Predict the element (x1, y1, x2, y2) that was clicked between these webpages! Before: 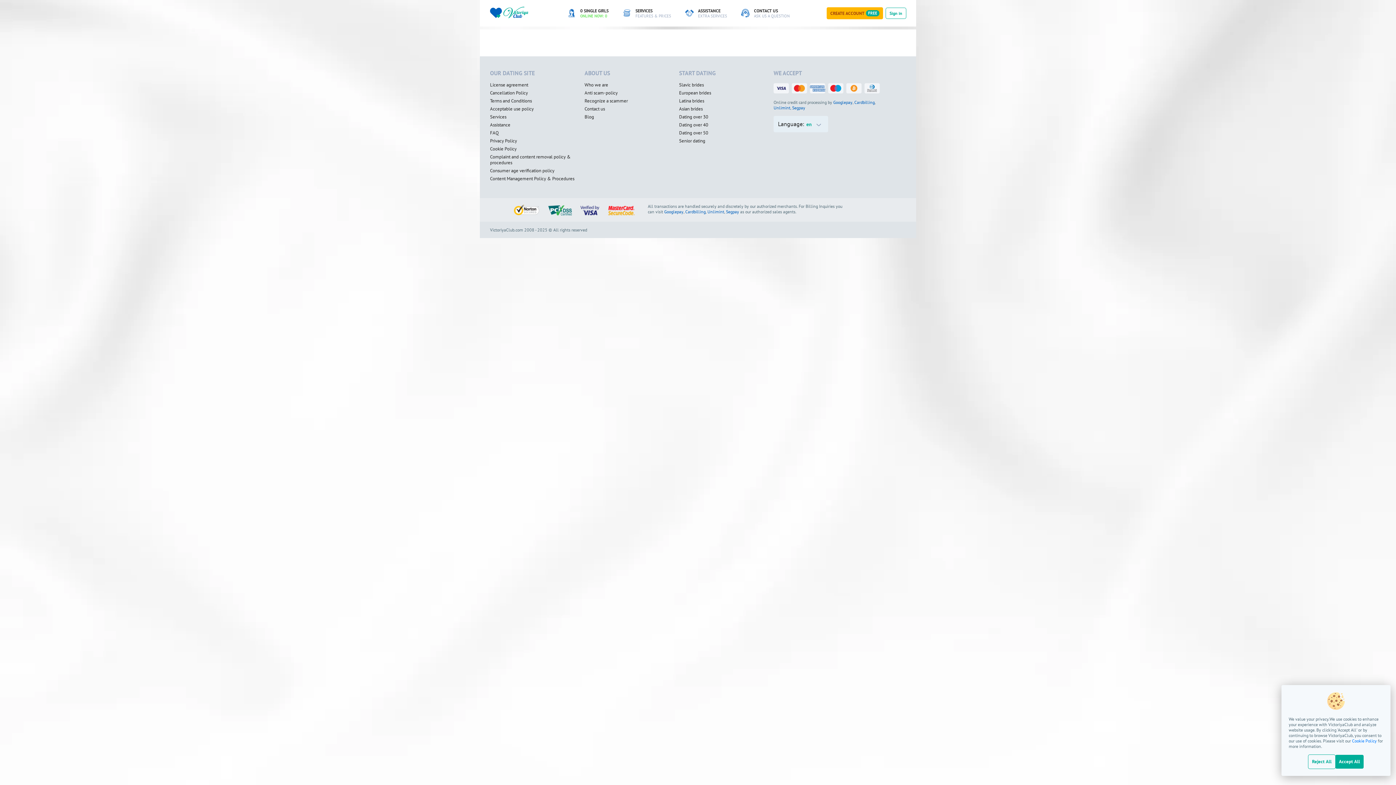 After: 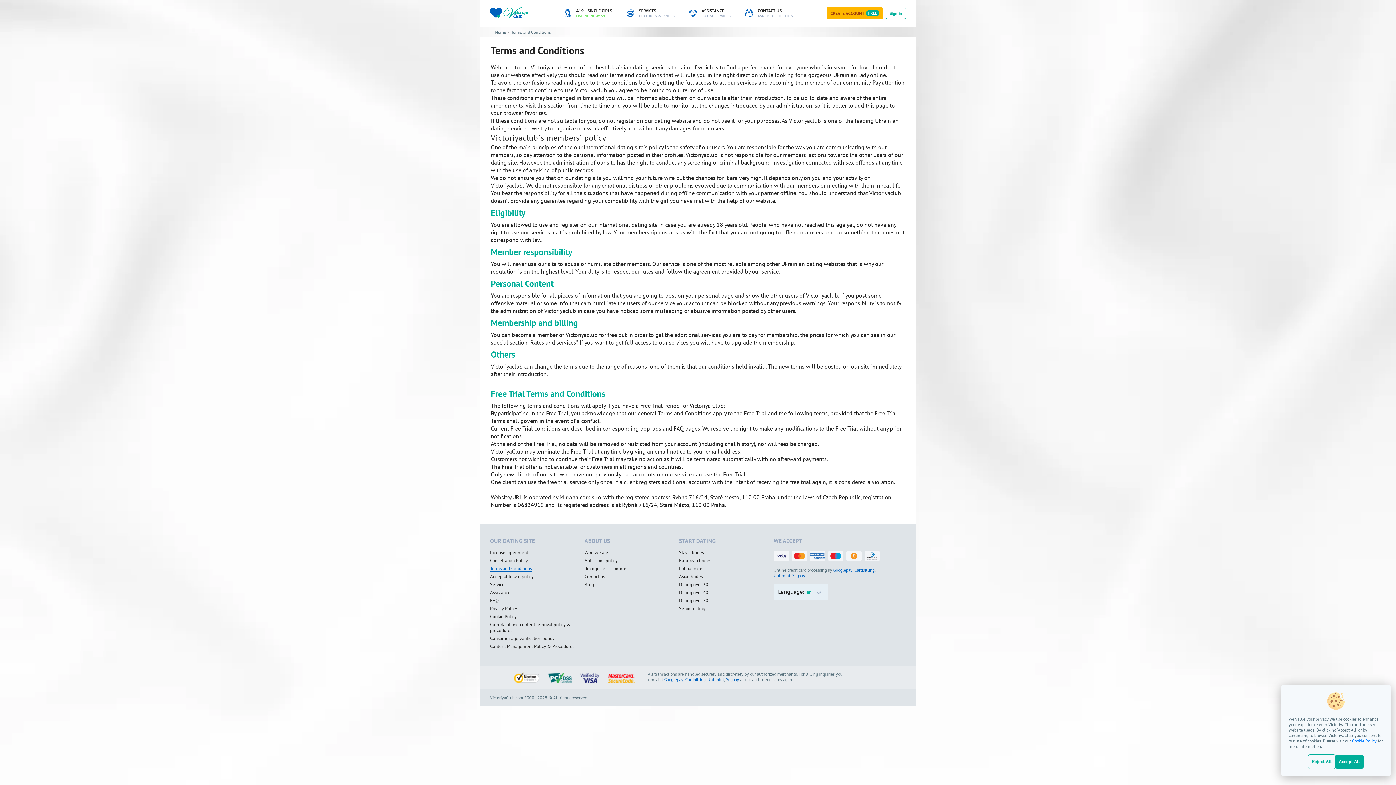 Action: bbox: (490, 90, 532, 96) label: Terms and Conditions